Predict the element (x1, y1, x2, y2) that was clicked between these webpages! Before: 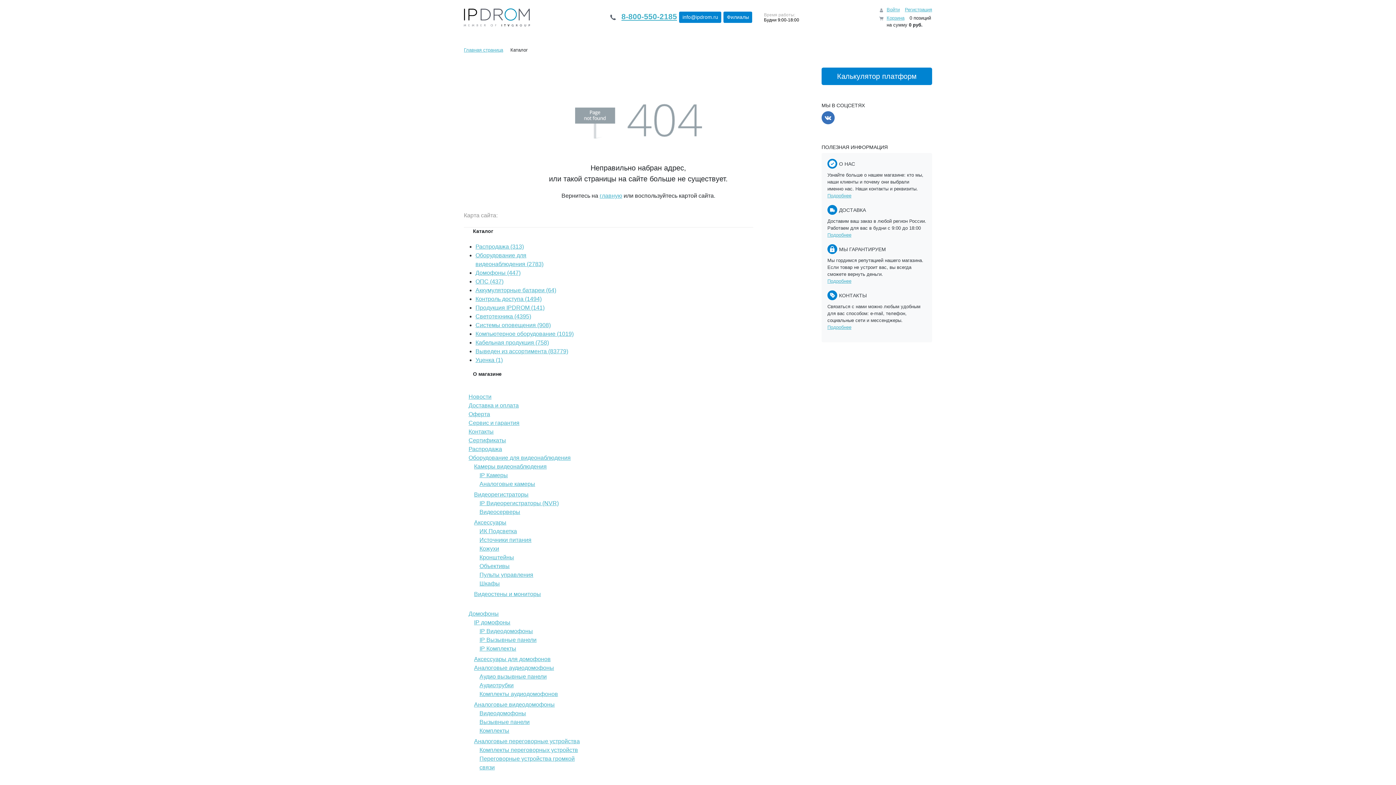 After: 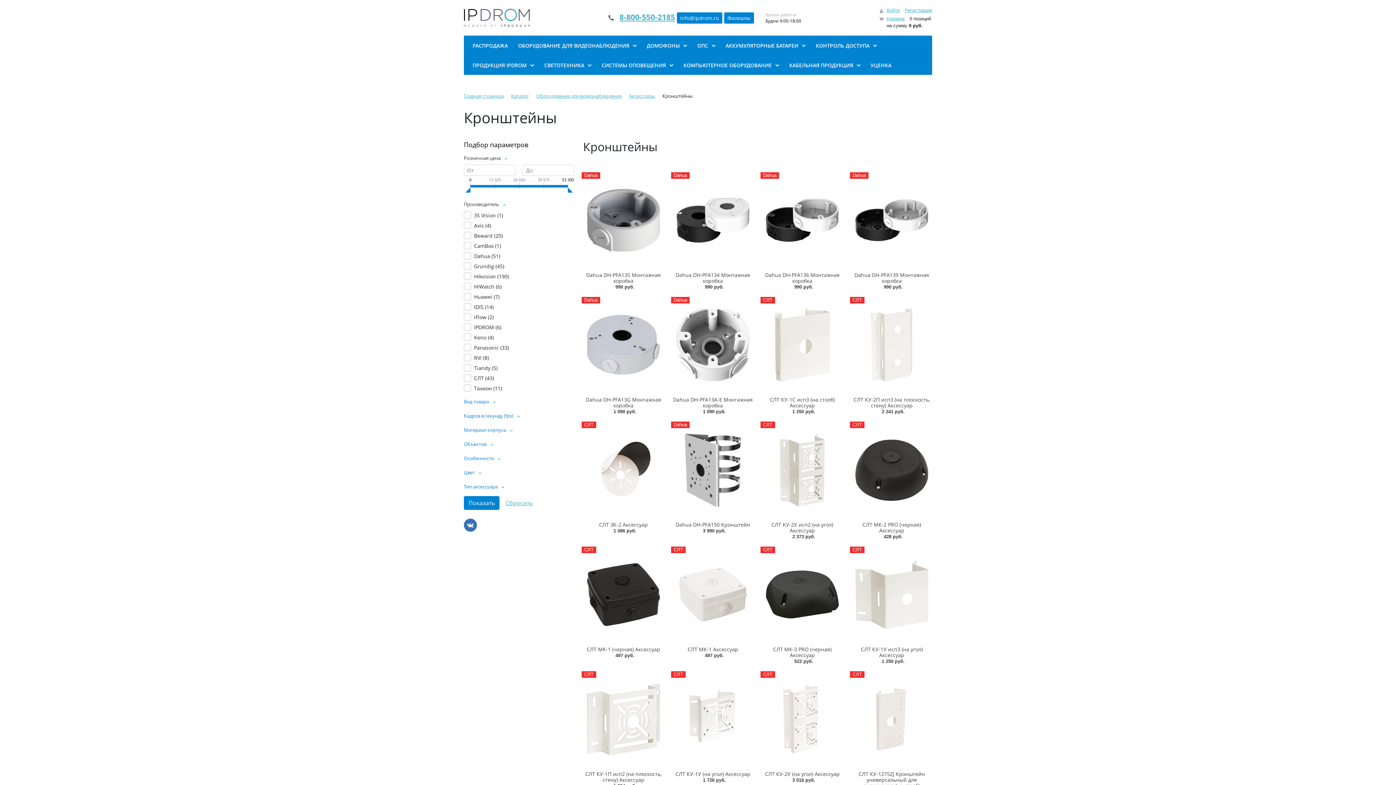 Action: bbox: (479, 554, 514, 560) label: Кронштейны